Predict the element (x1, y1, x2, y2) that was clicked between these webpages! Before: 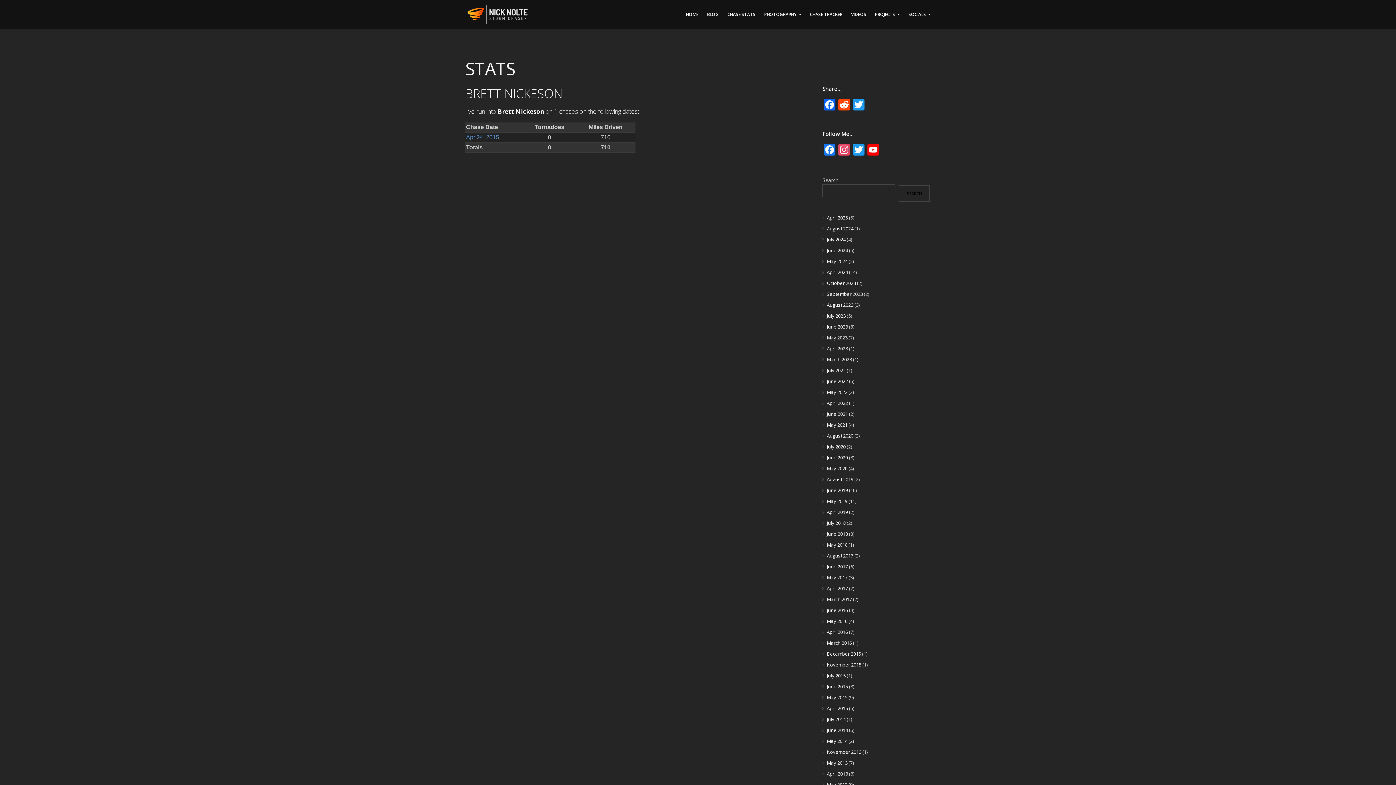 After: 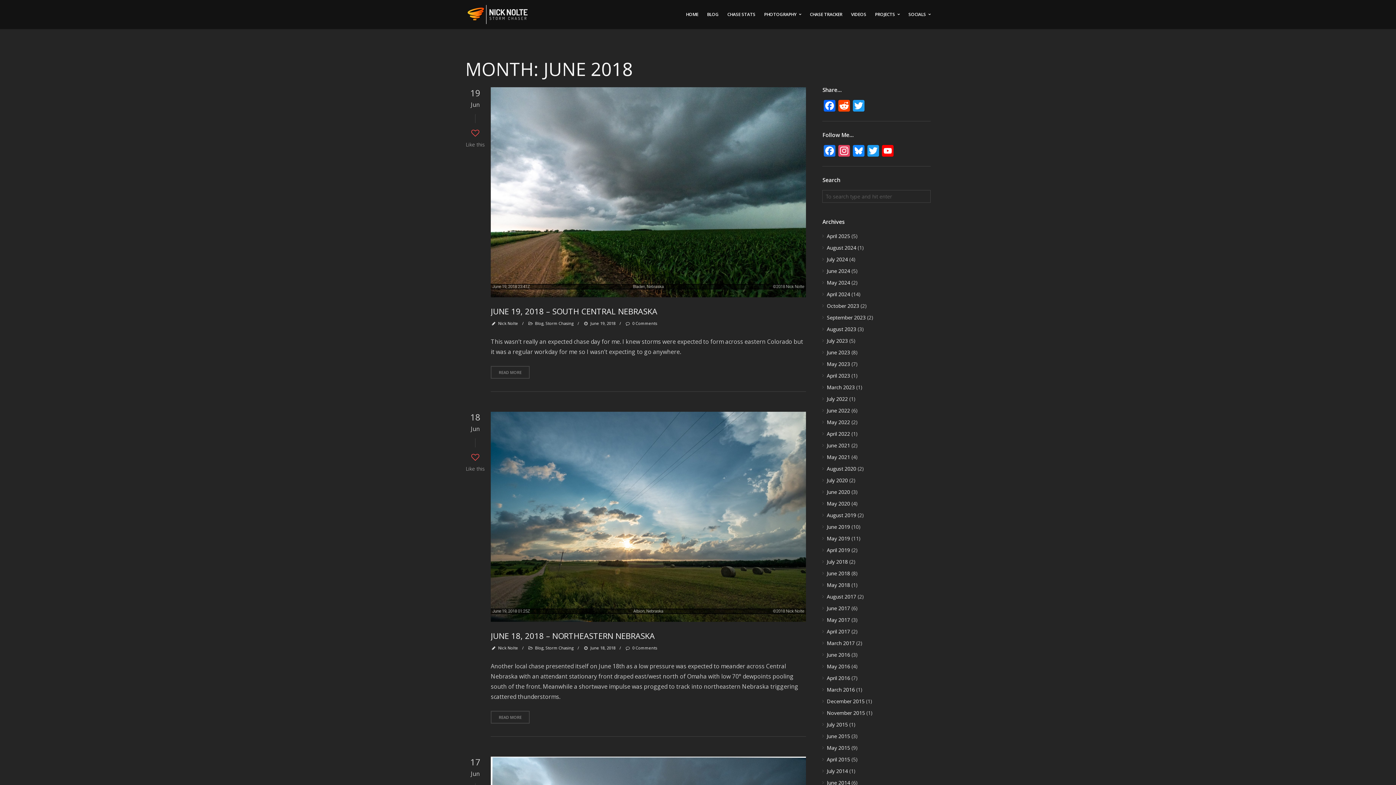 Action: bbox: (827, 530, 848, 537) label: June 2018